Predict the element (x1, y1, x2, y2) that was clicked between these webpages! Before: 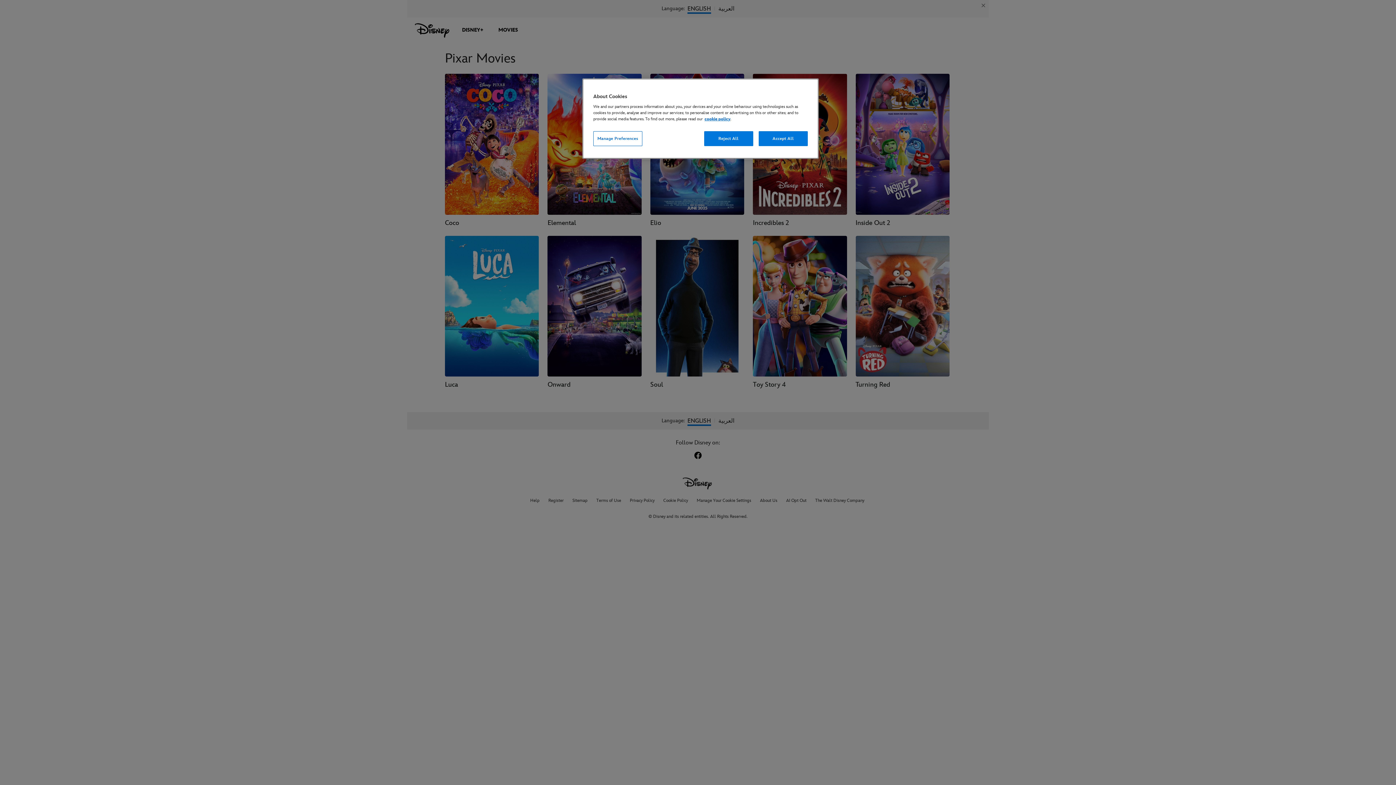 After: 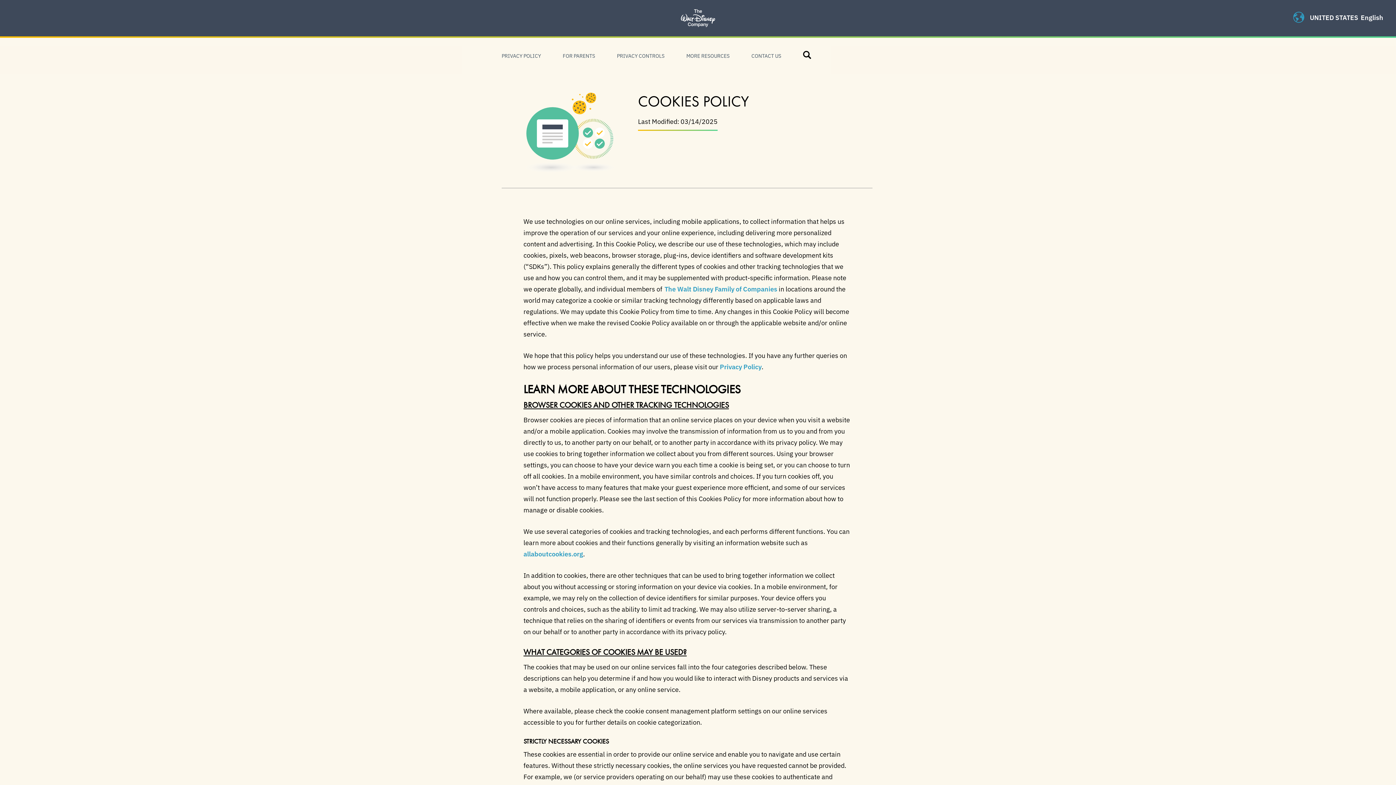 Action: bbox: (704, 116, 730, 121) label: cookie policy